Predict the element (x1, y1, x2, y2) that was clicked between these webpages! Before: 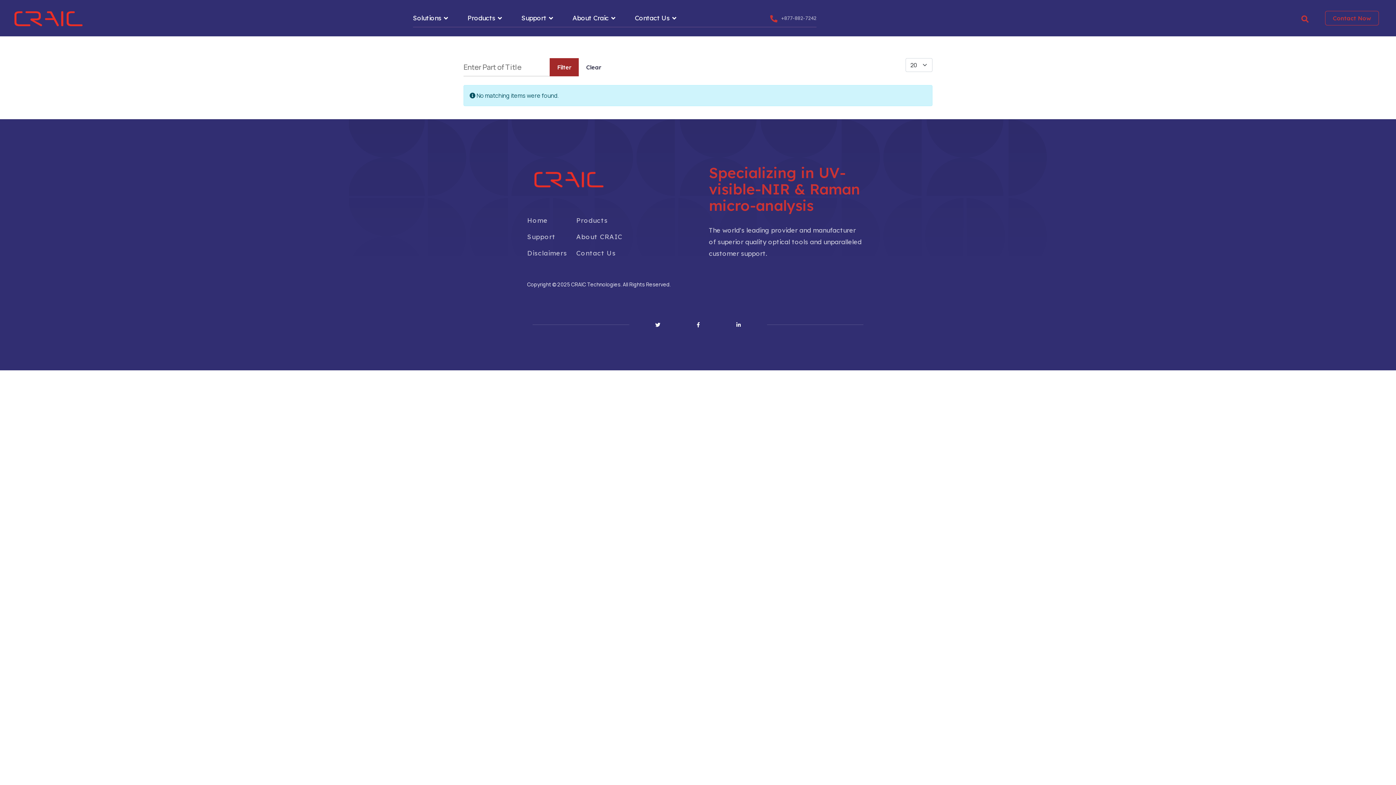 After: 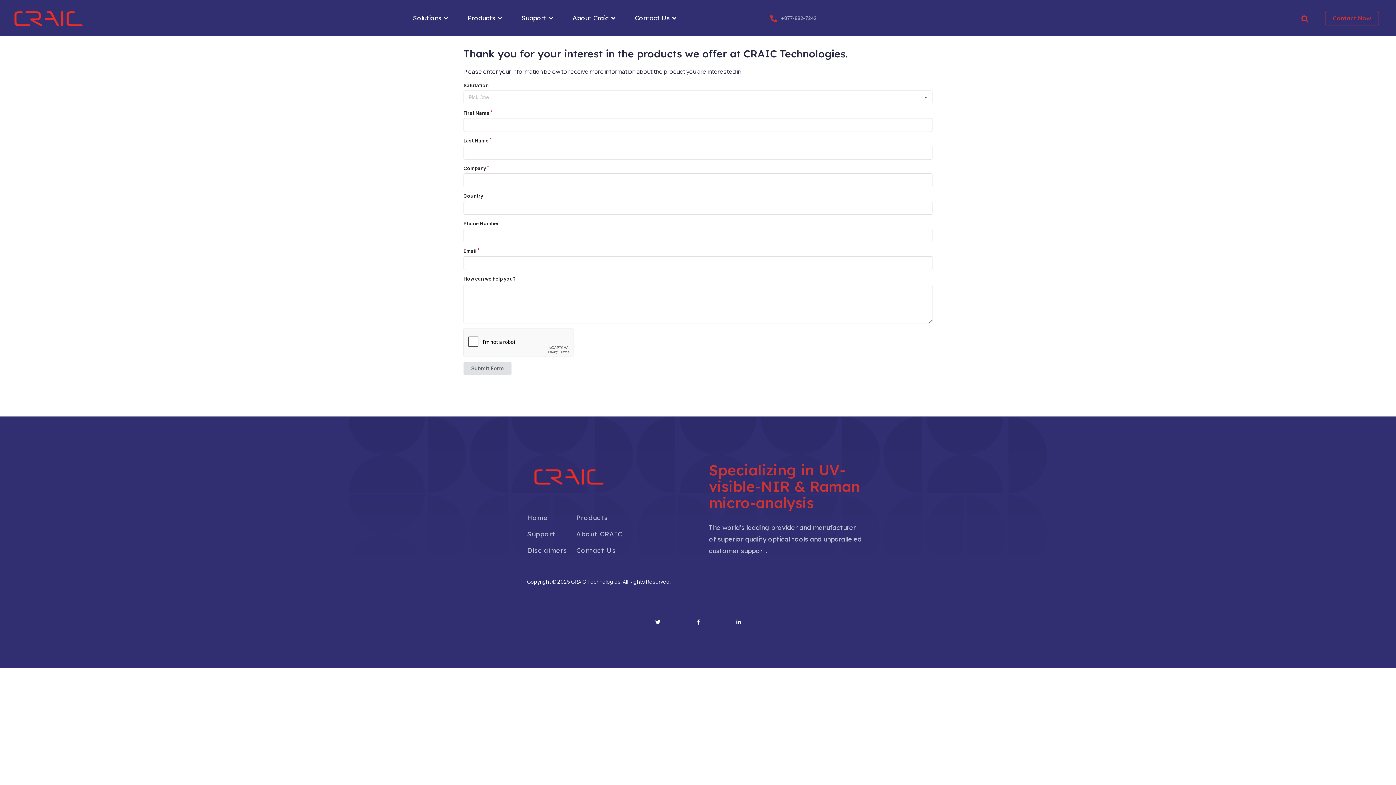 Action: label: Contact Now bbox: (1325, 10, 1379, 25)